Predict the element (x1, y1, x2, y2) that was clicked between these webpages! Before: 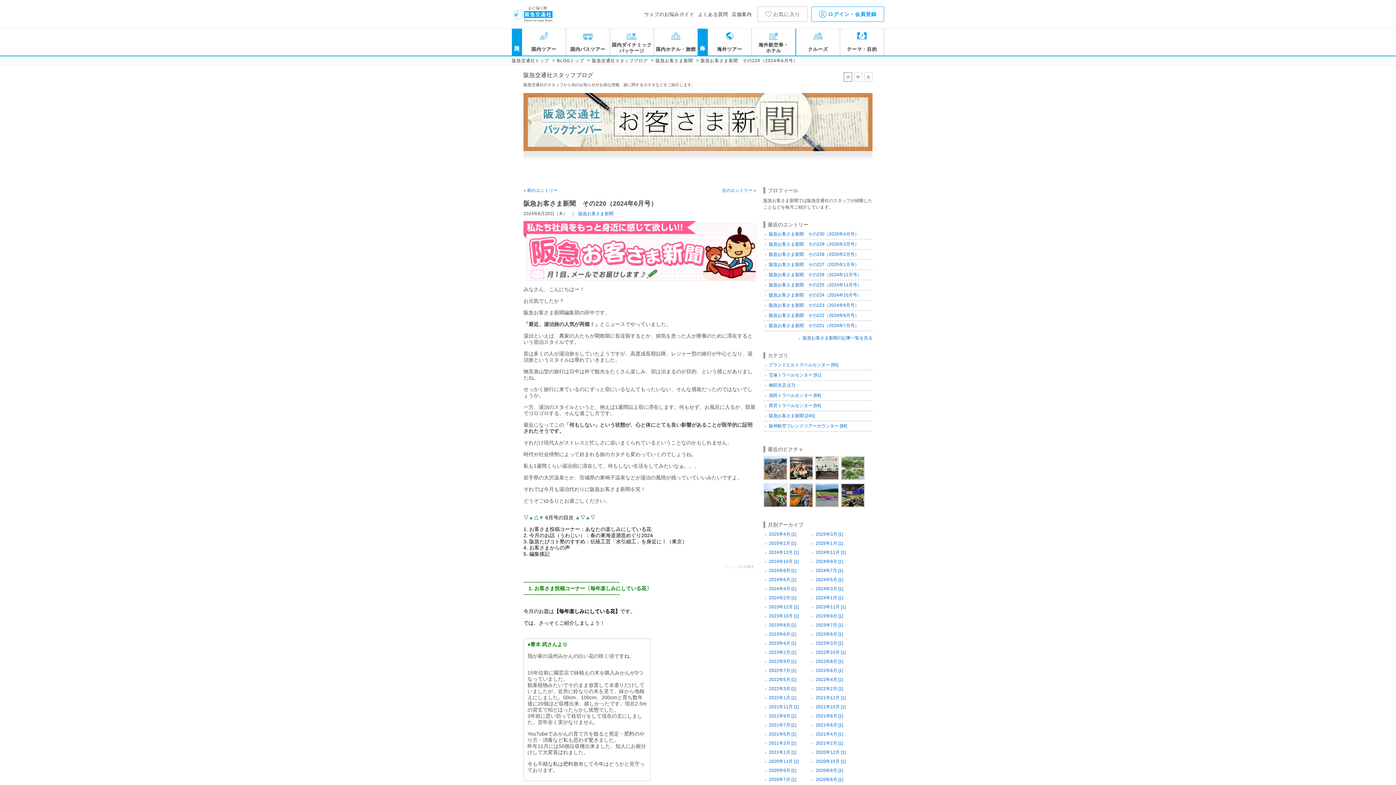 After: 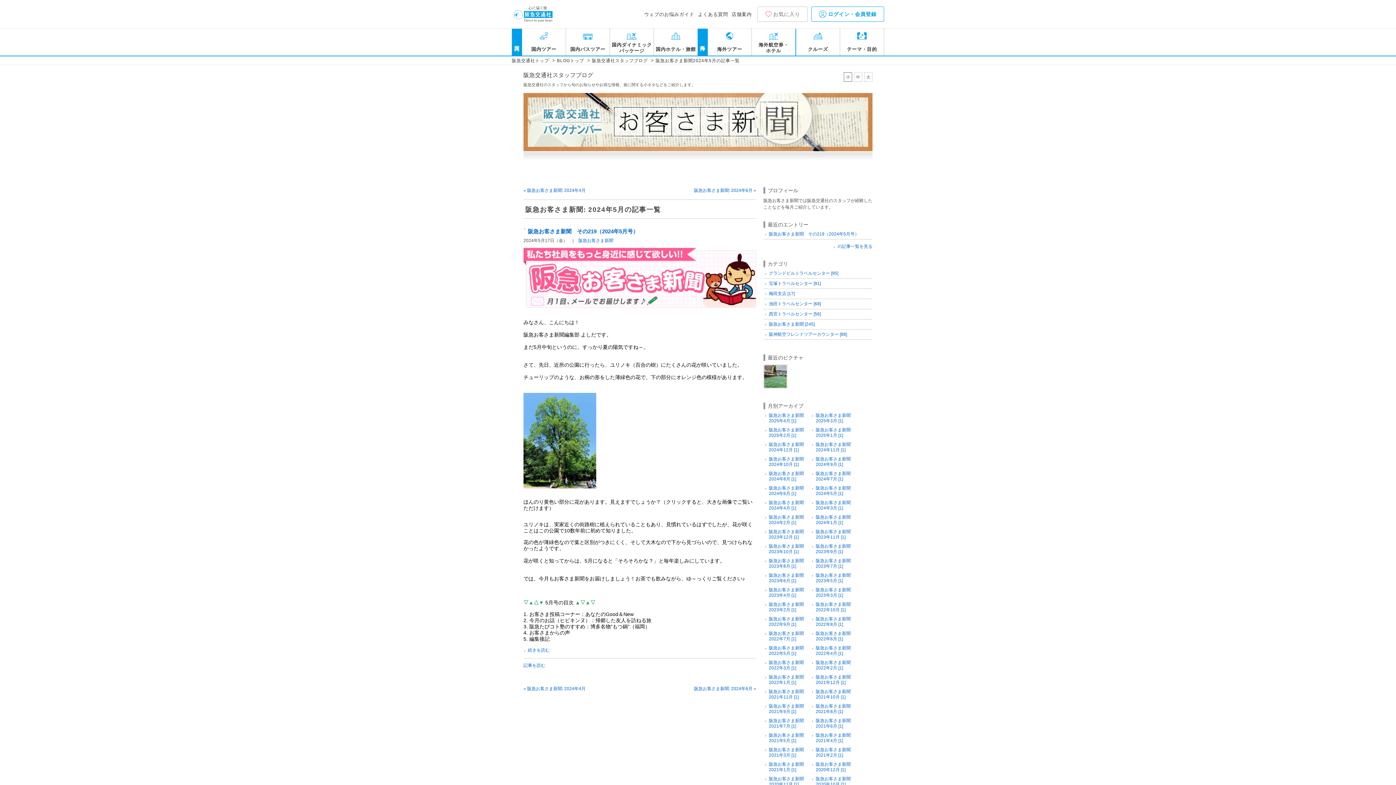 Action: bbox: (816, 577, 843, 582) label: 2024年5月 [1]